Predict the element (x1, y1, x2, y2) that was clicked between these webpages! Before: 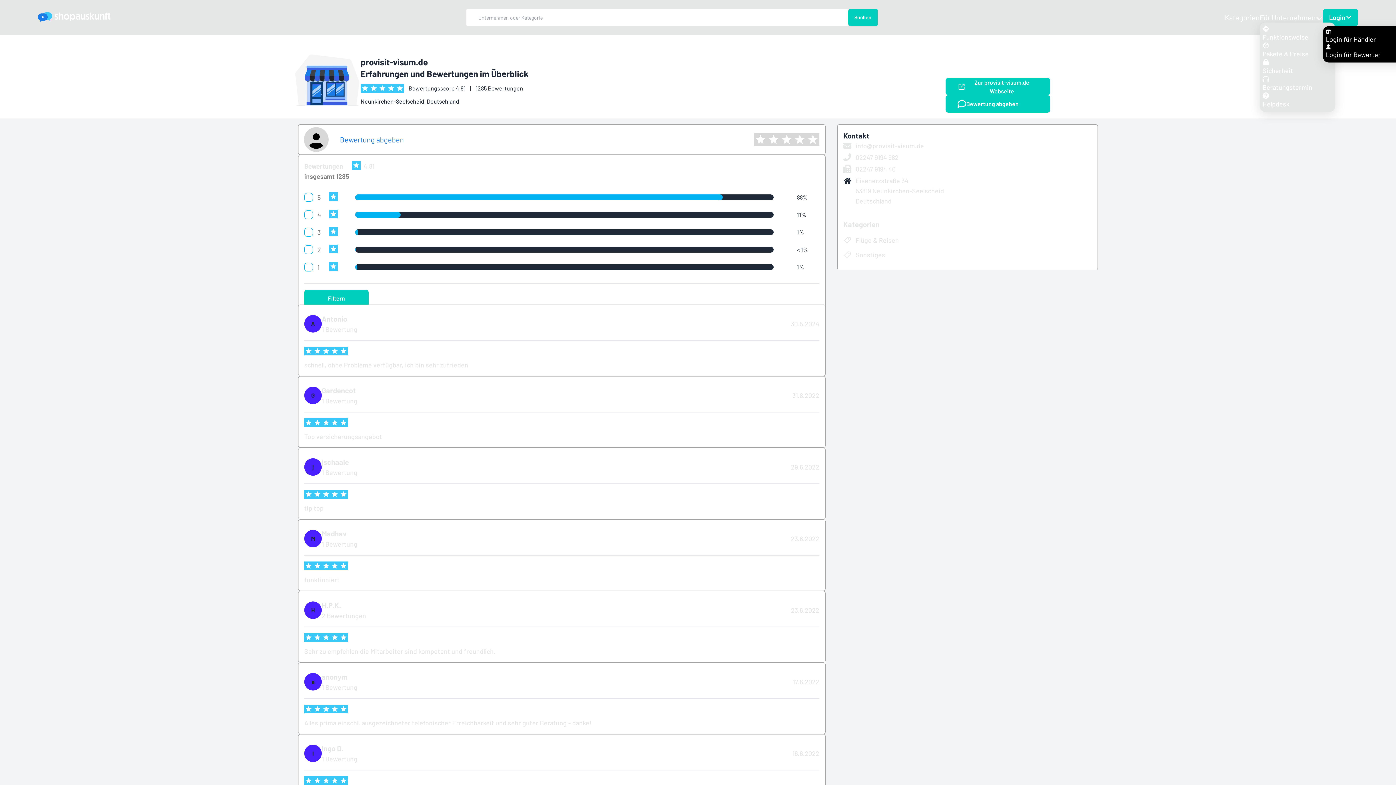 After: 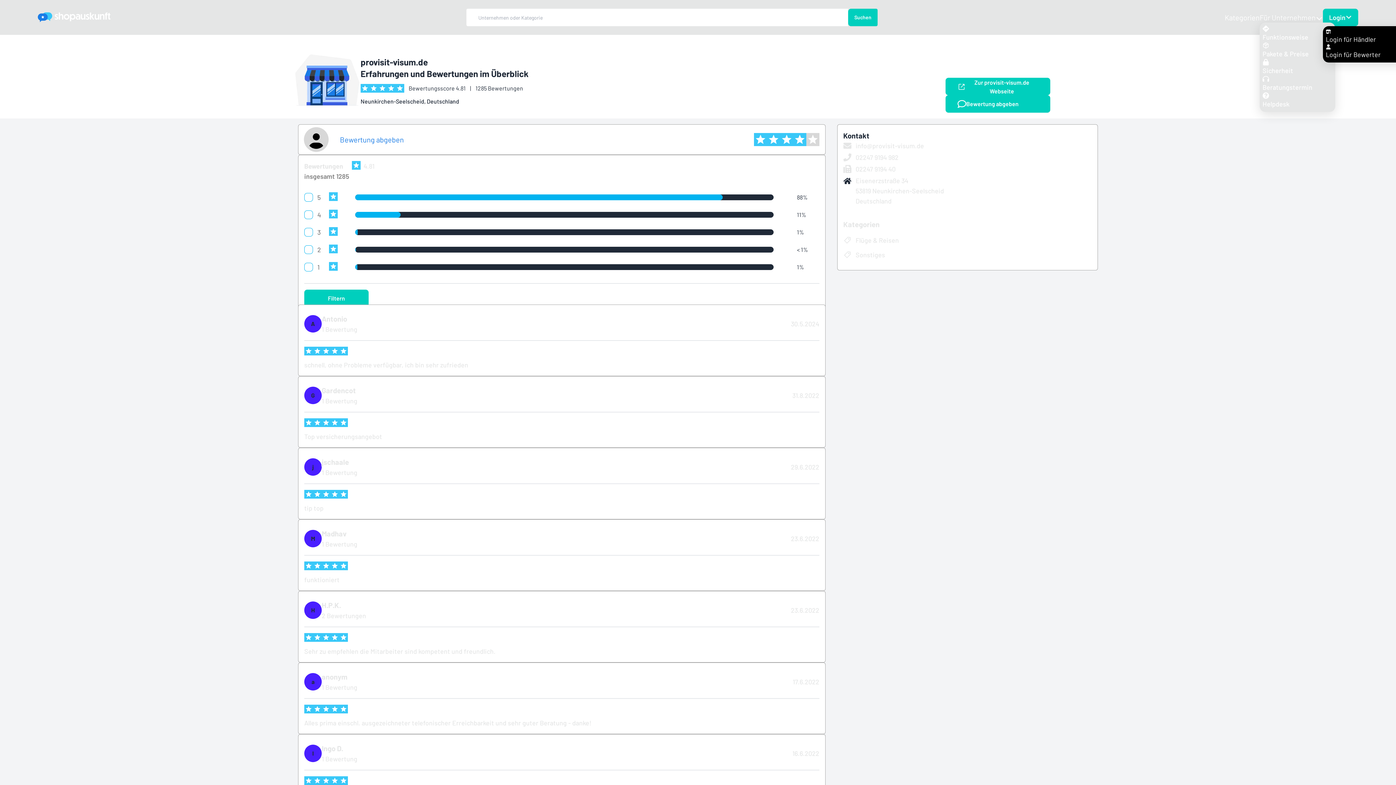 Action: bbox: (793, 132, 806, 146)